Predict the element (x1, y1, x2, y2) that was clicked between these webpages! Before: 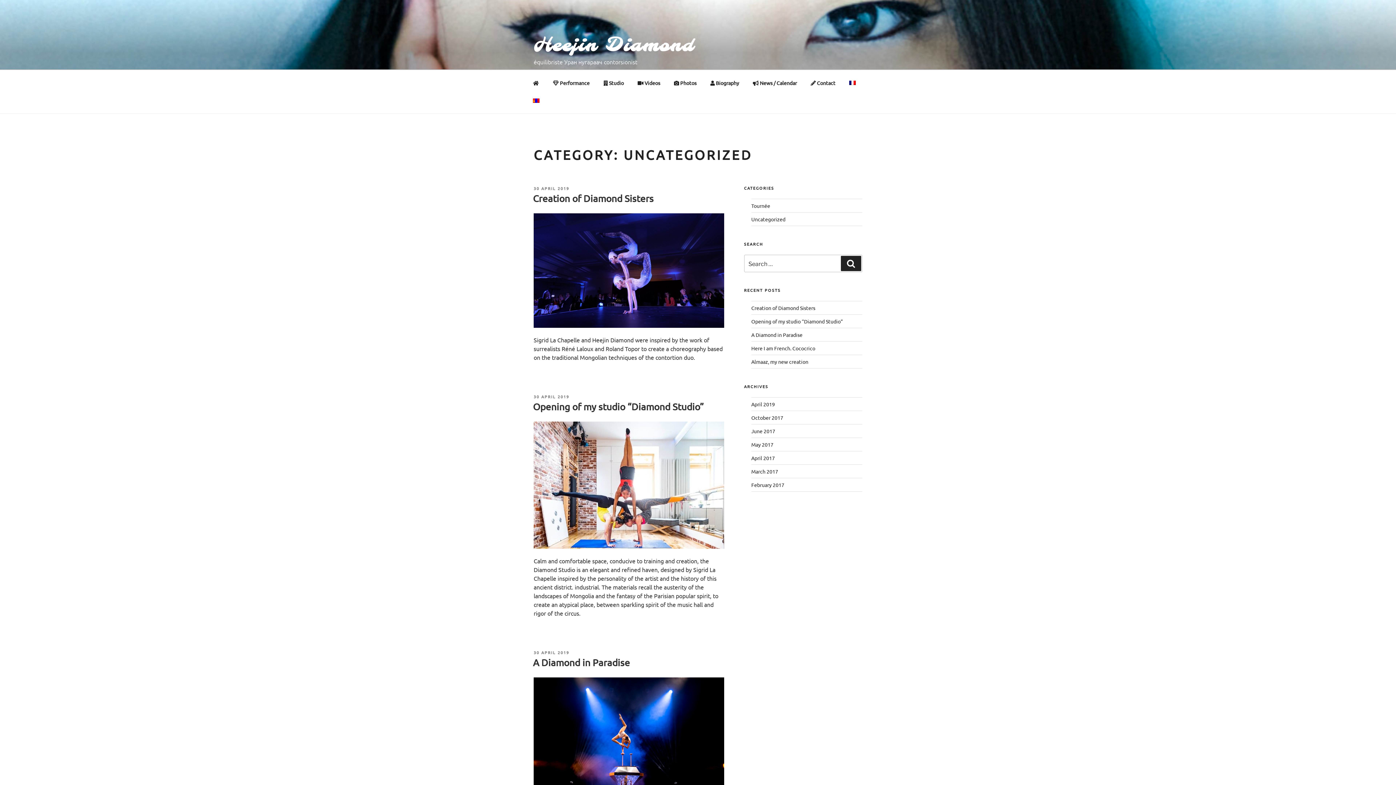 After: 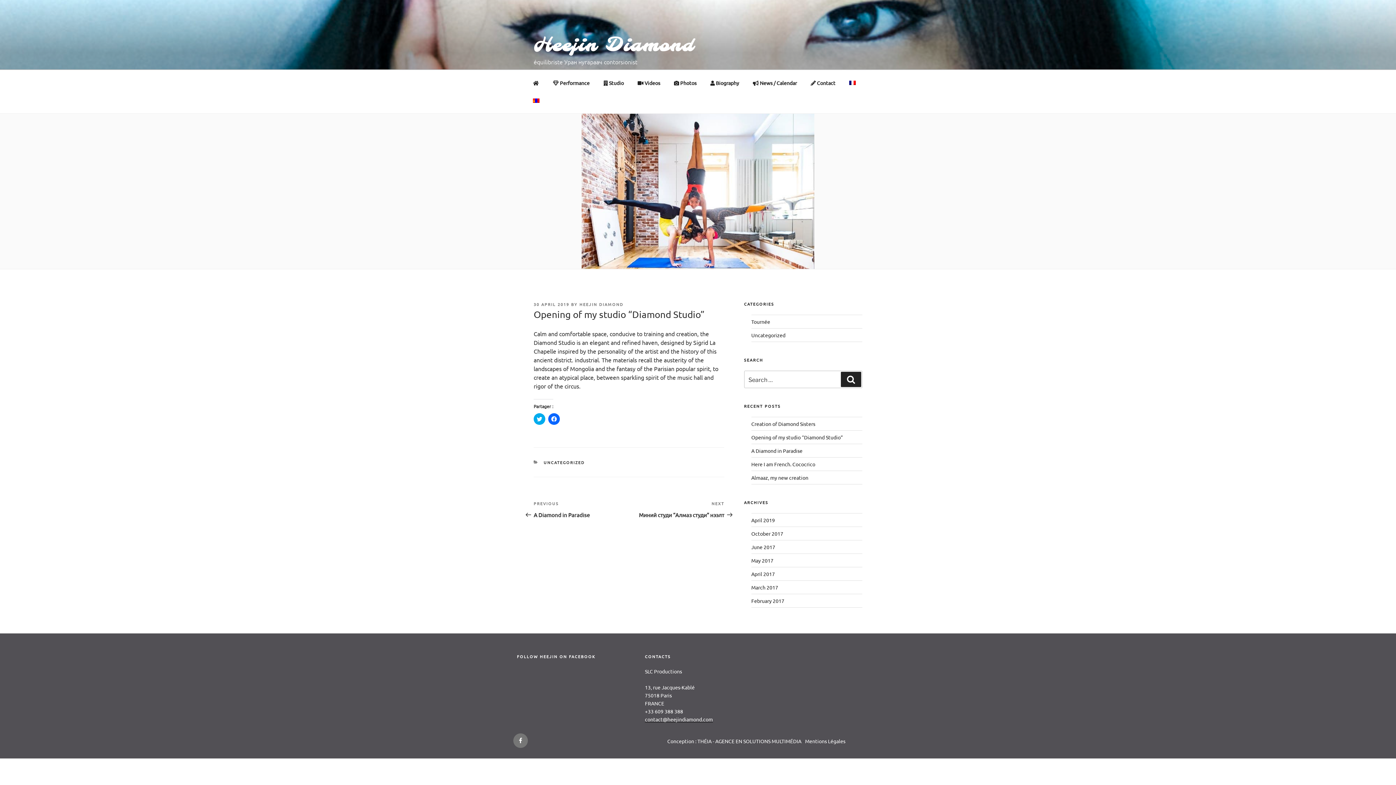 Action: bbox: (533, 542, 724, 550)